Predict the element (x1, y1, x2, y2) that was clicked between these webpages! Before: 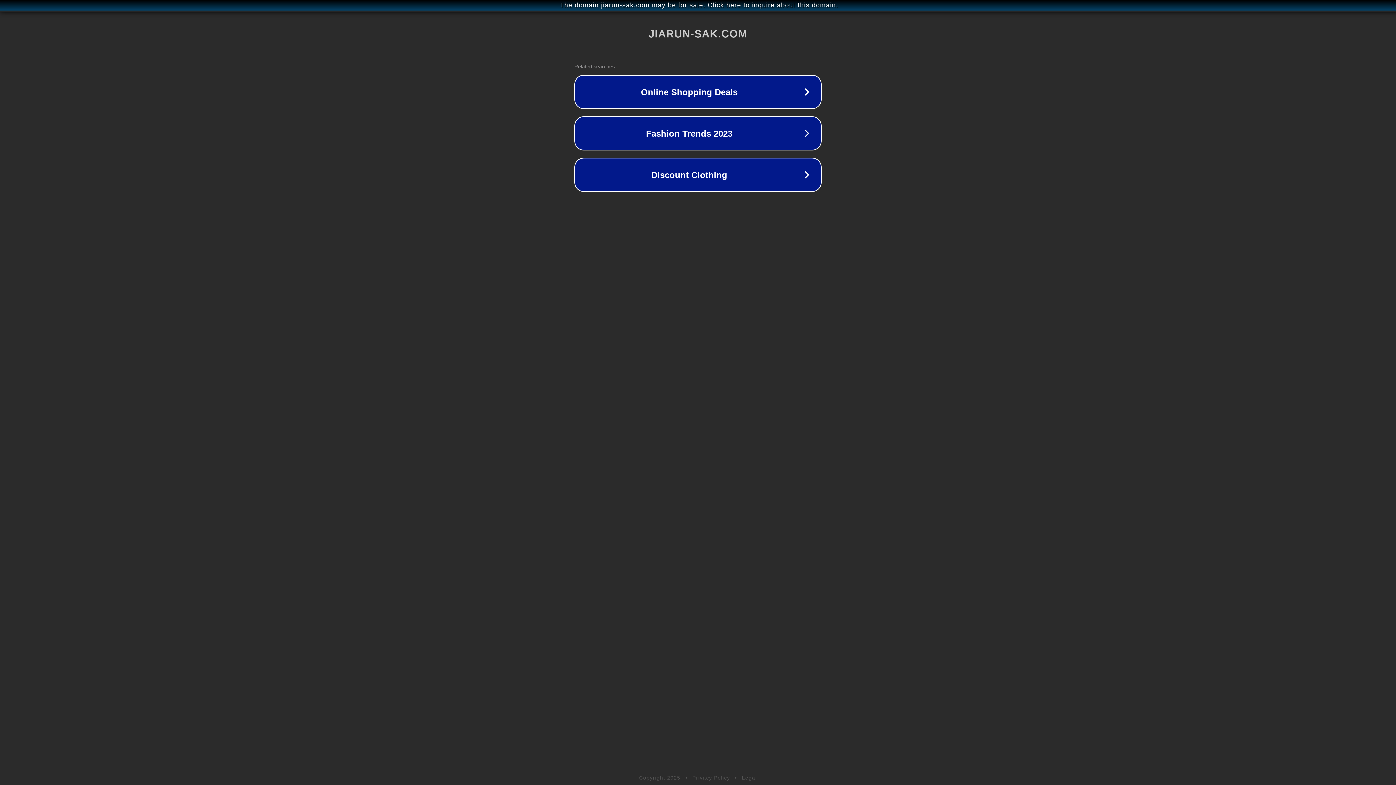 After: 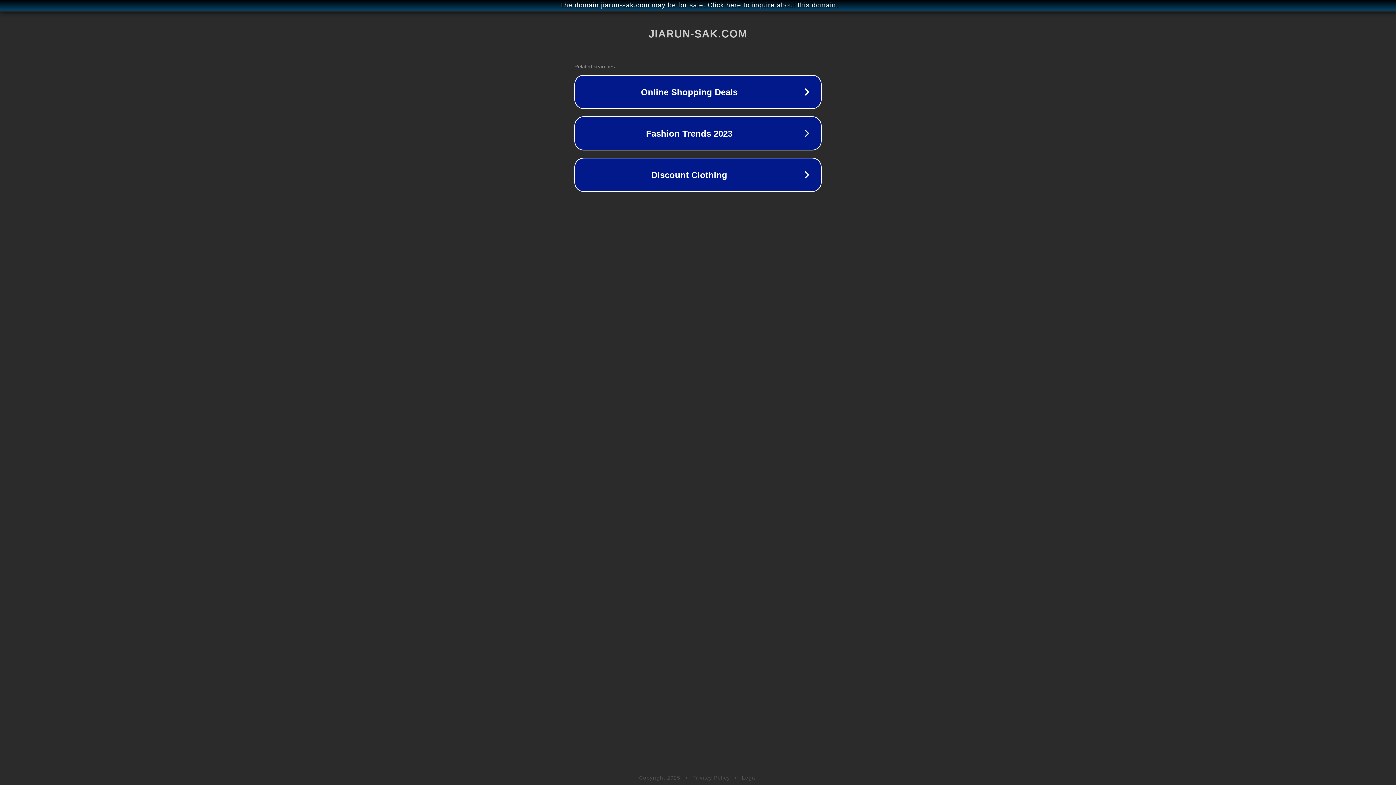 Action: label: Legal bbox: (742, 775, 757, 781)